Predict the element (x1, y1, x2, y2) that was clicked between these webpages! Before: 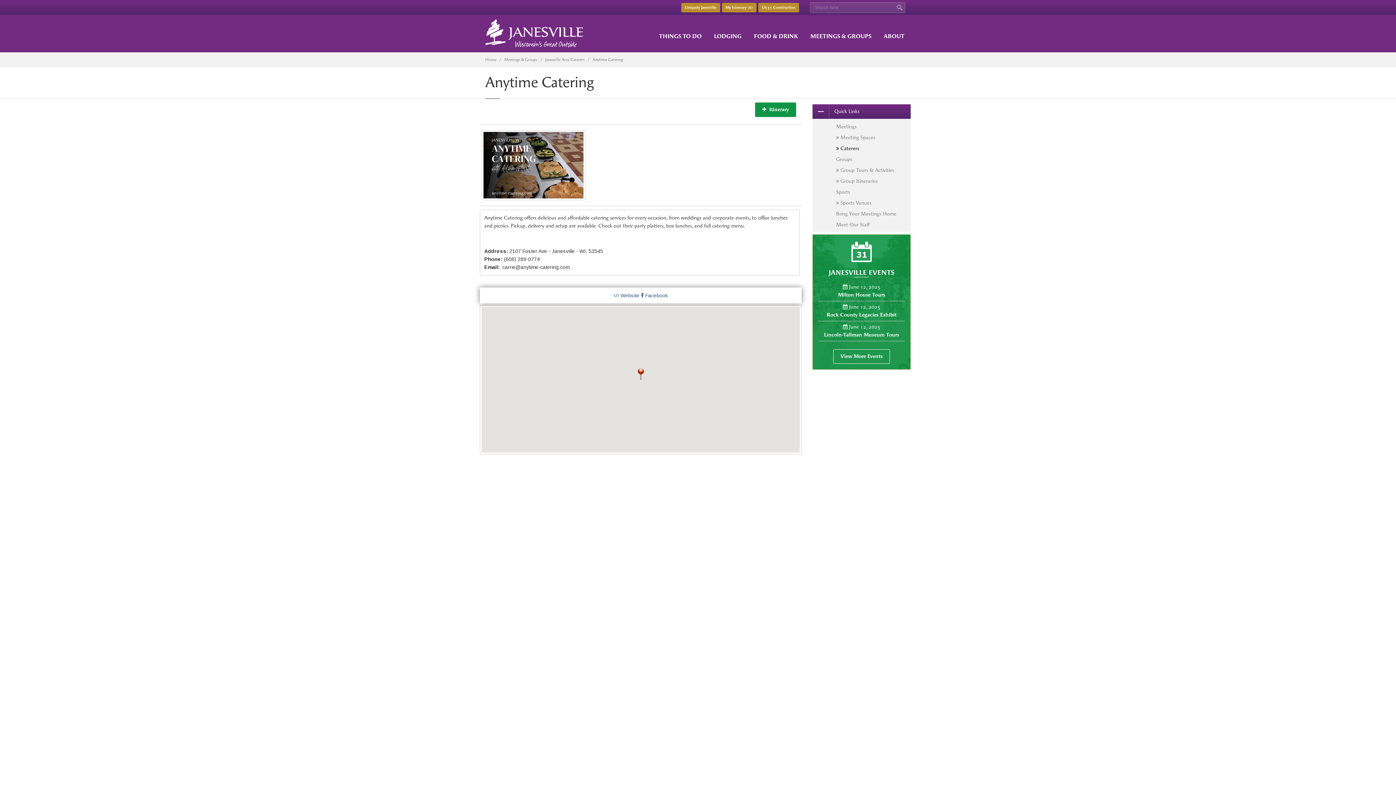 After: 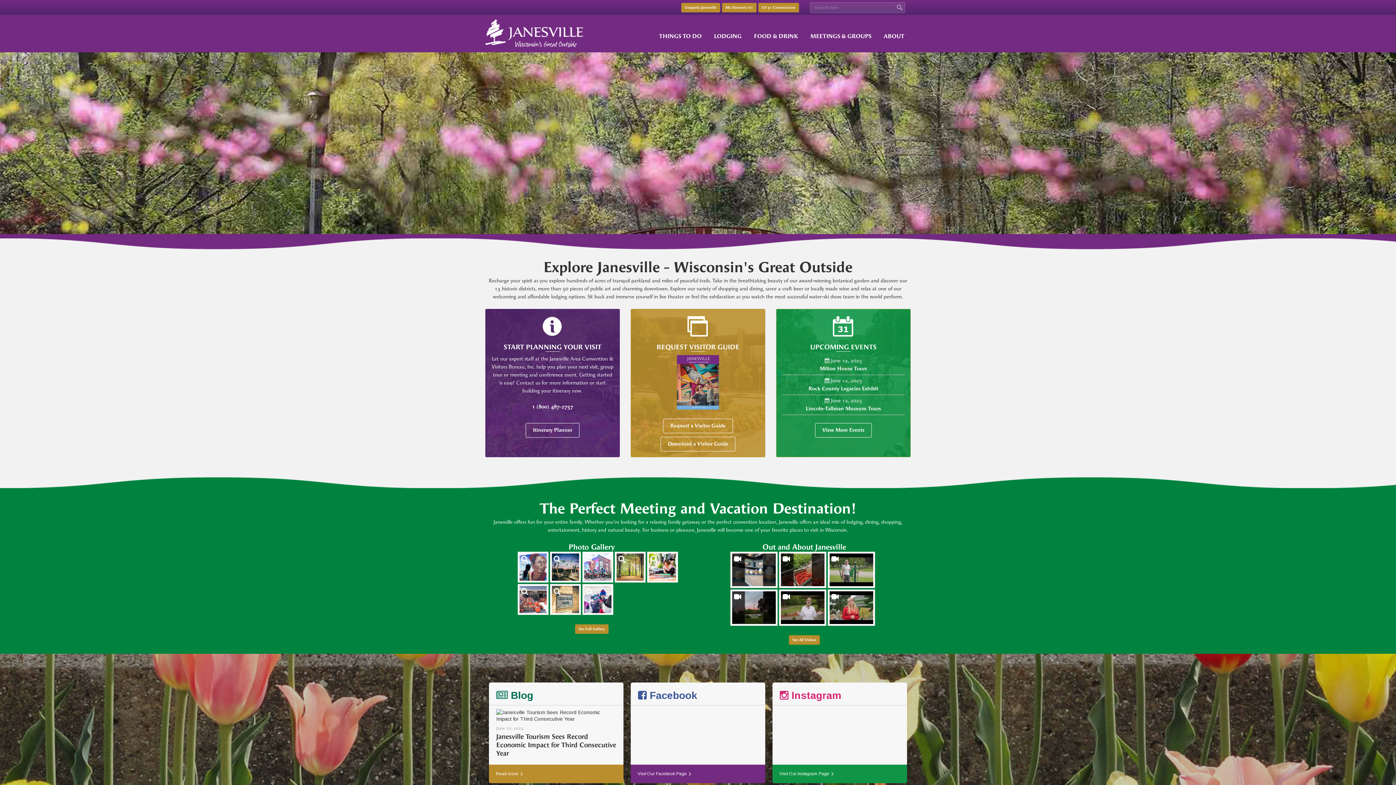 Action: label: Home bbox: (485, 57, 496, 62)